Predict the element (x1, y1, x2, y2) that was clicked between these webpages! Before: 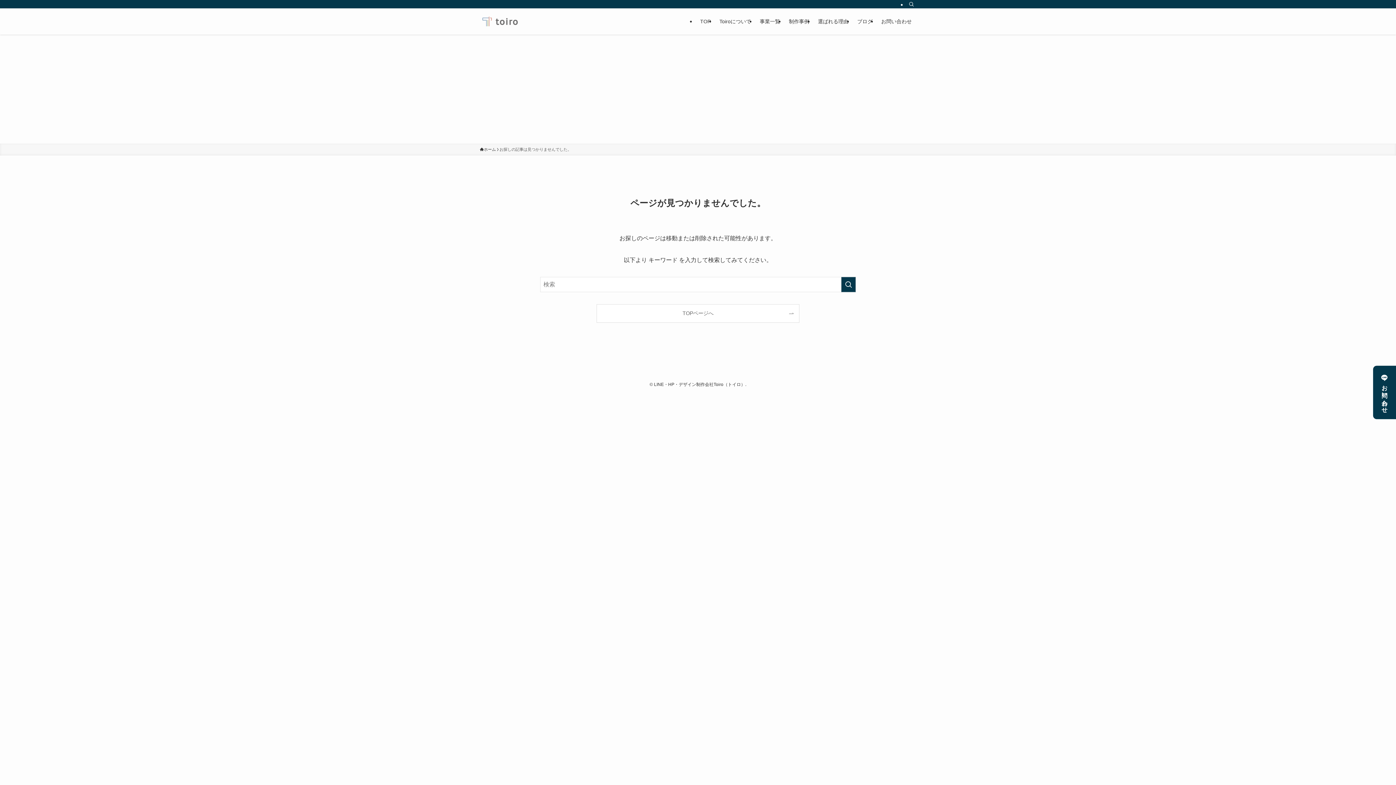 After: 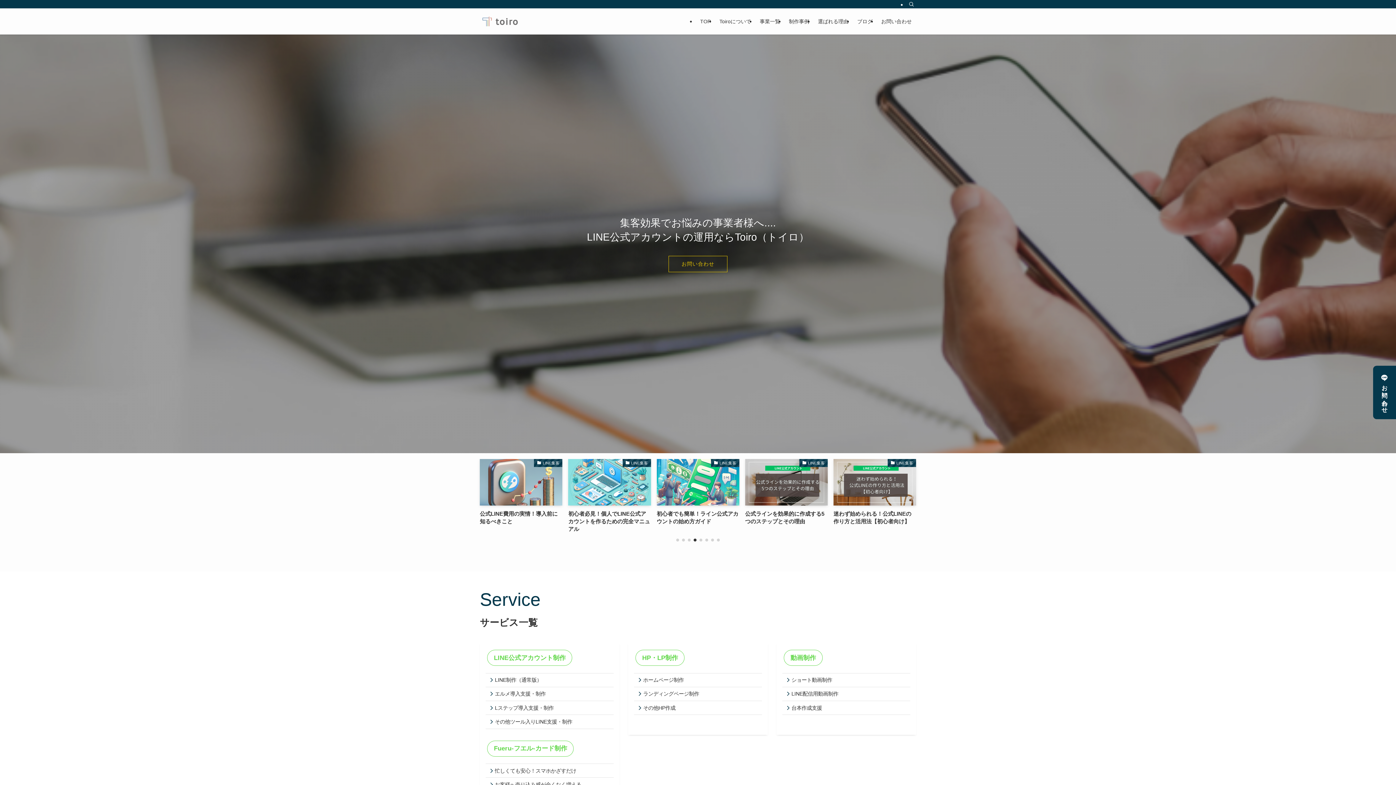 Action: bbox: (480, 146, 496, 152) label: ホーム